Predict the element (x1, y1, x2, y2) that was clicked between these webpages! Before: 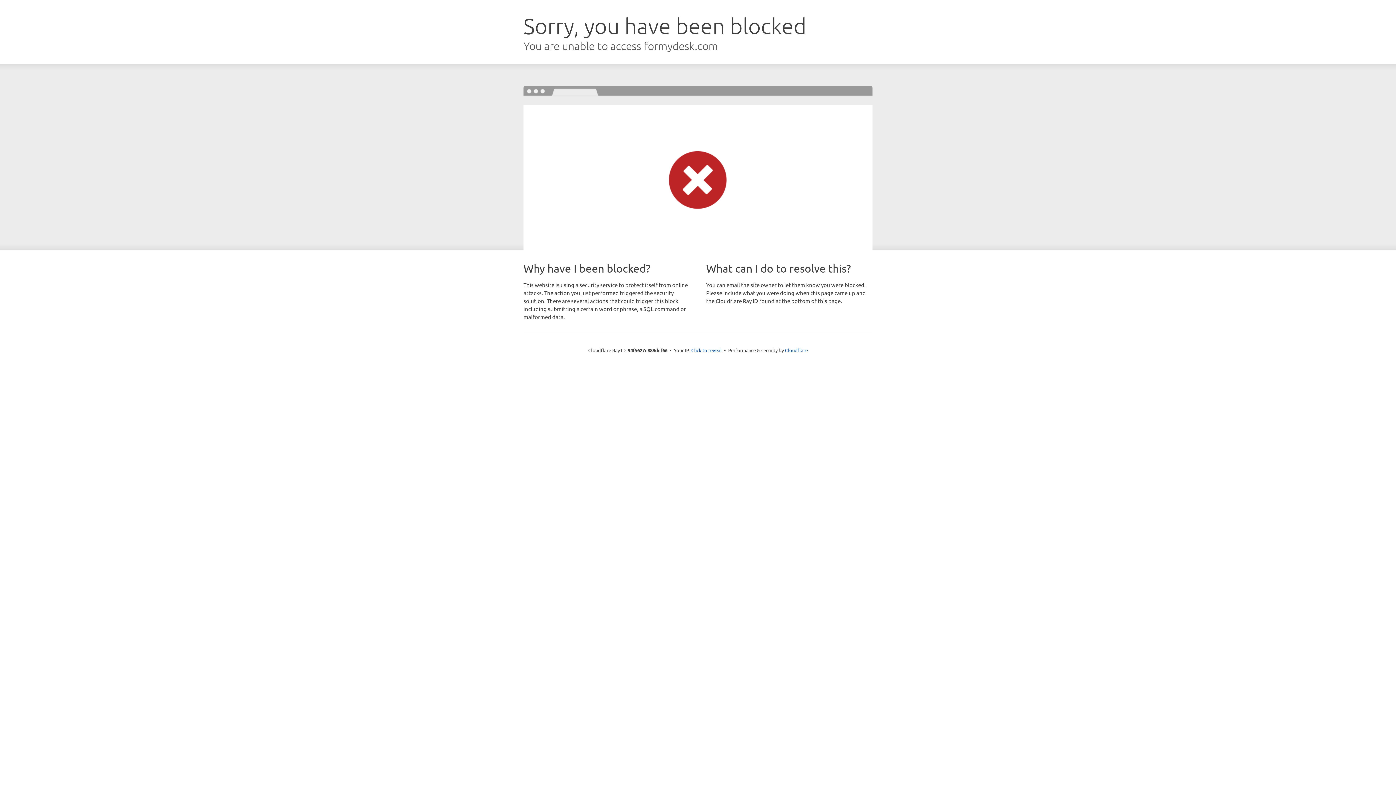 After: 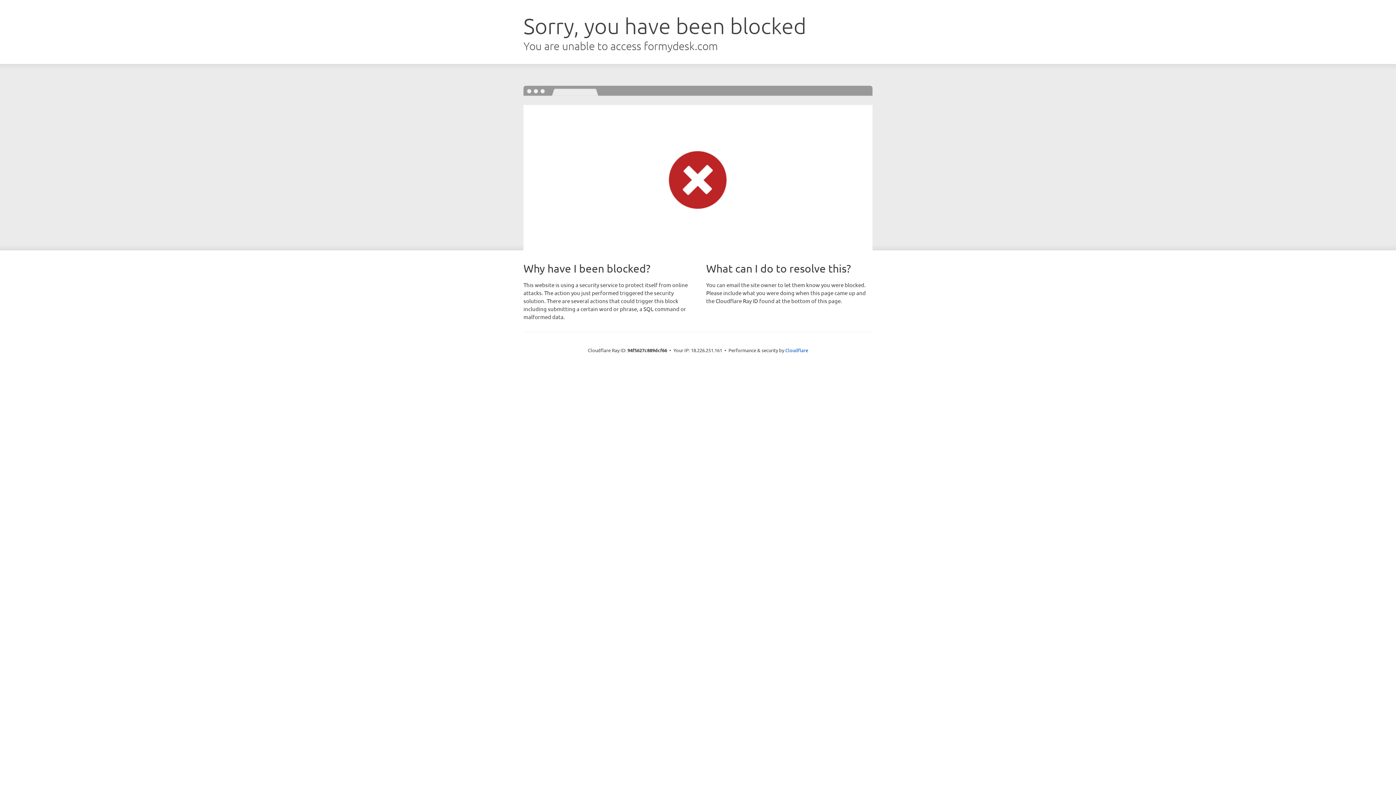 Action: label: Click to reveal bbox: (691, 346, 722, 353)